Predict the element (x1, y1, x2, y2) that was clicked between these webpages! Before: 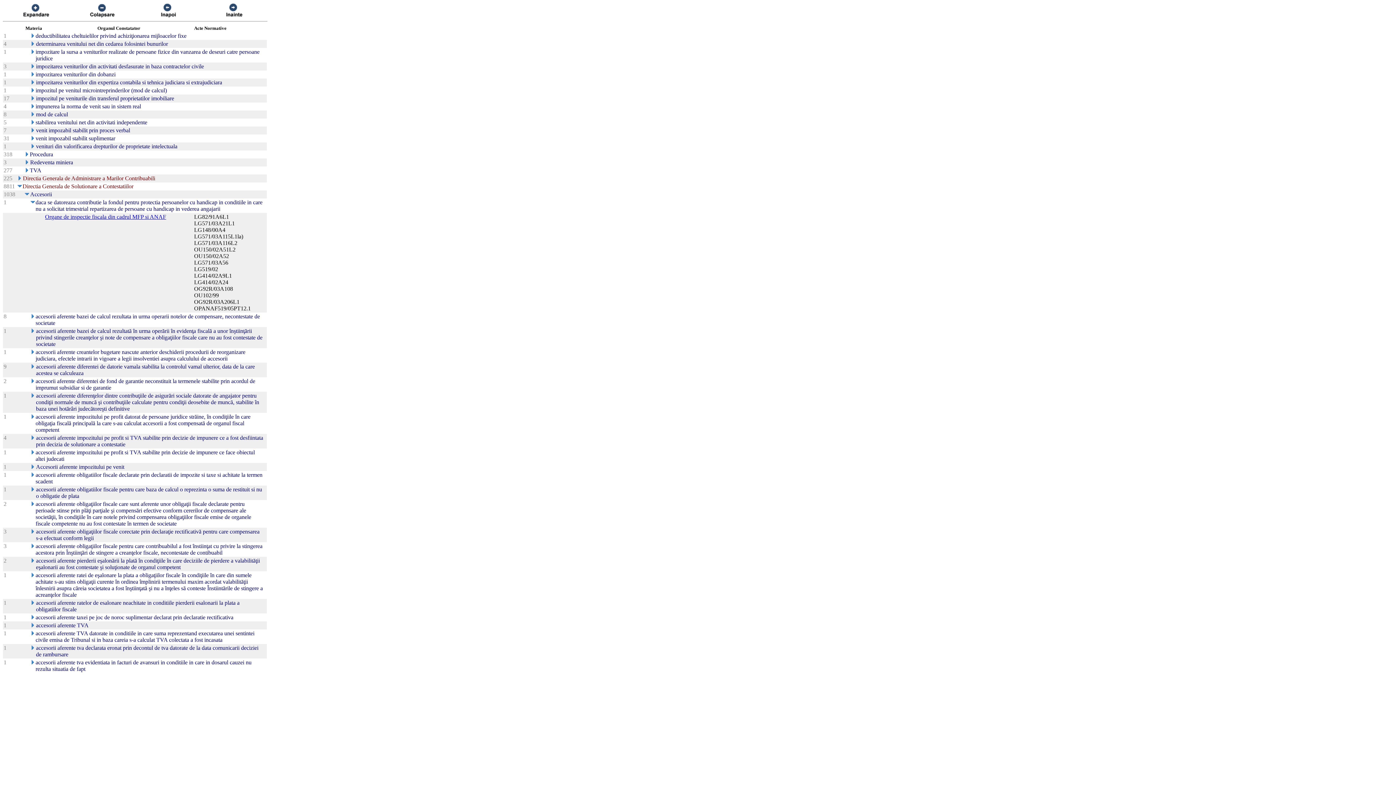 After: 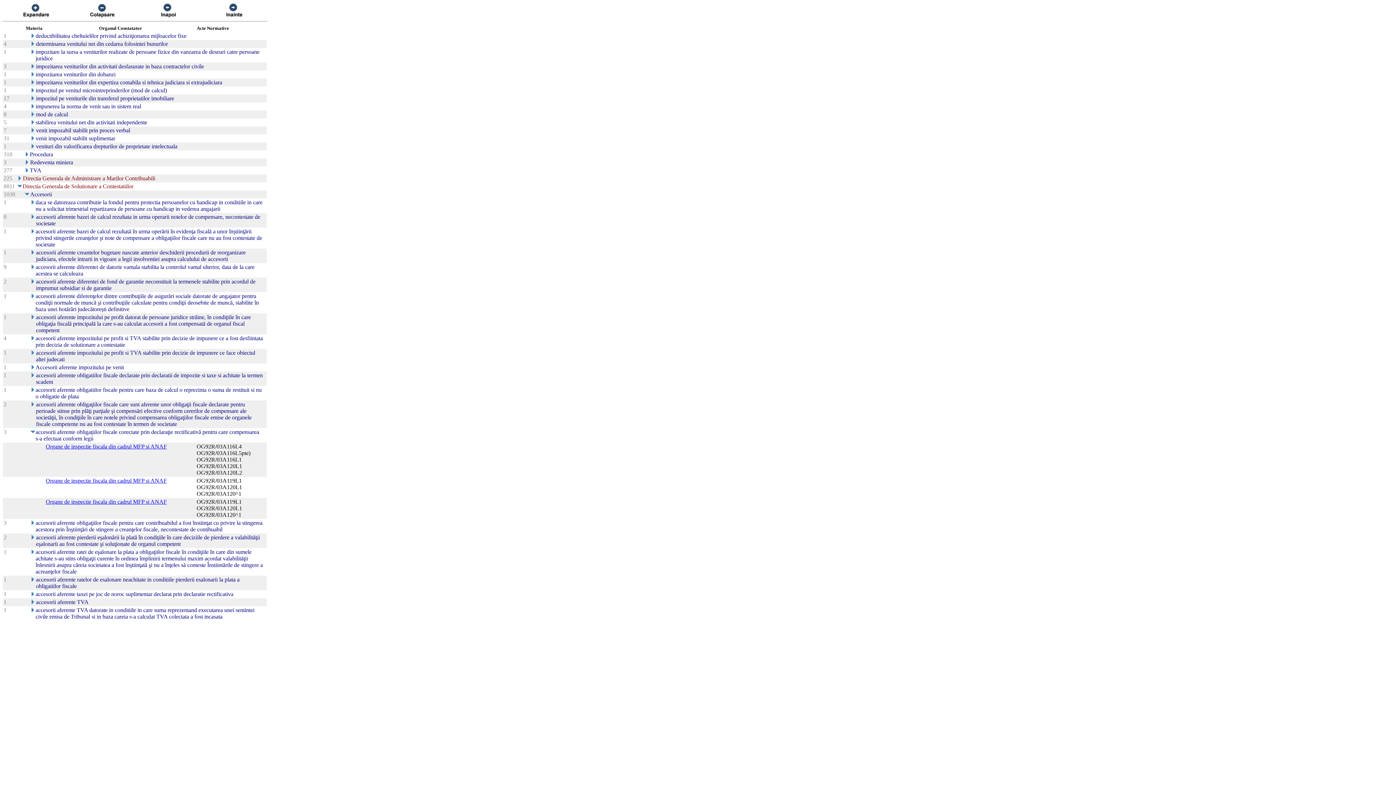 Action: bbox: (29, 529, 35, 535)